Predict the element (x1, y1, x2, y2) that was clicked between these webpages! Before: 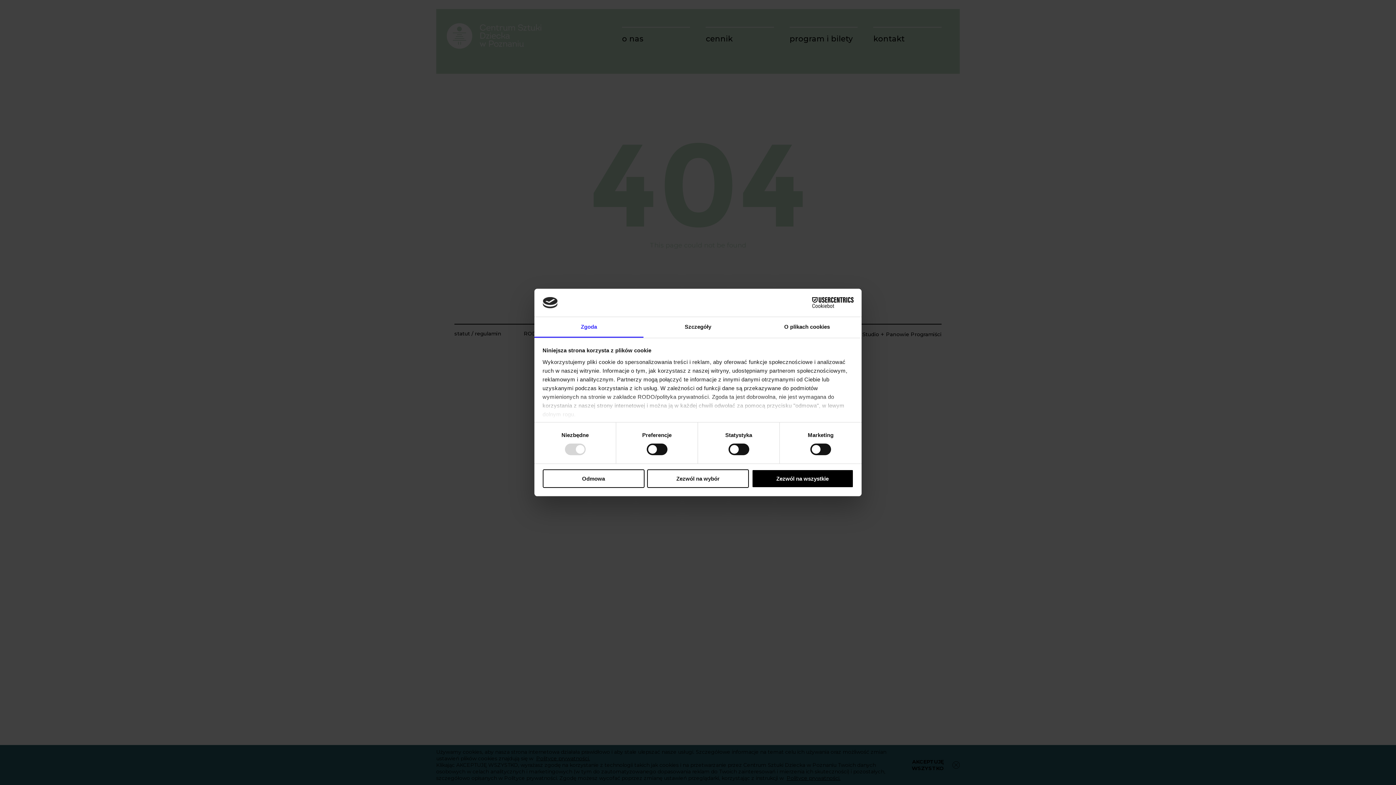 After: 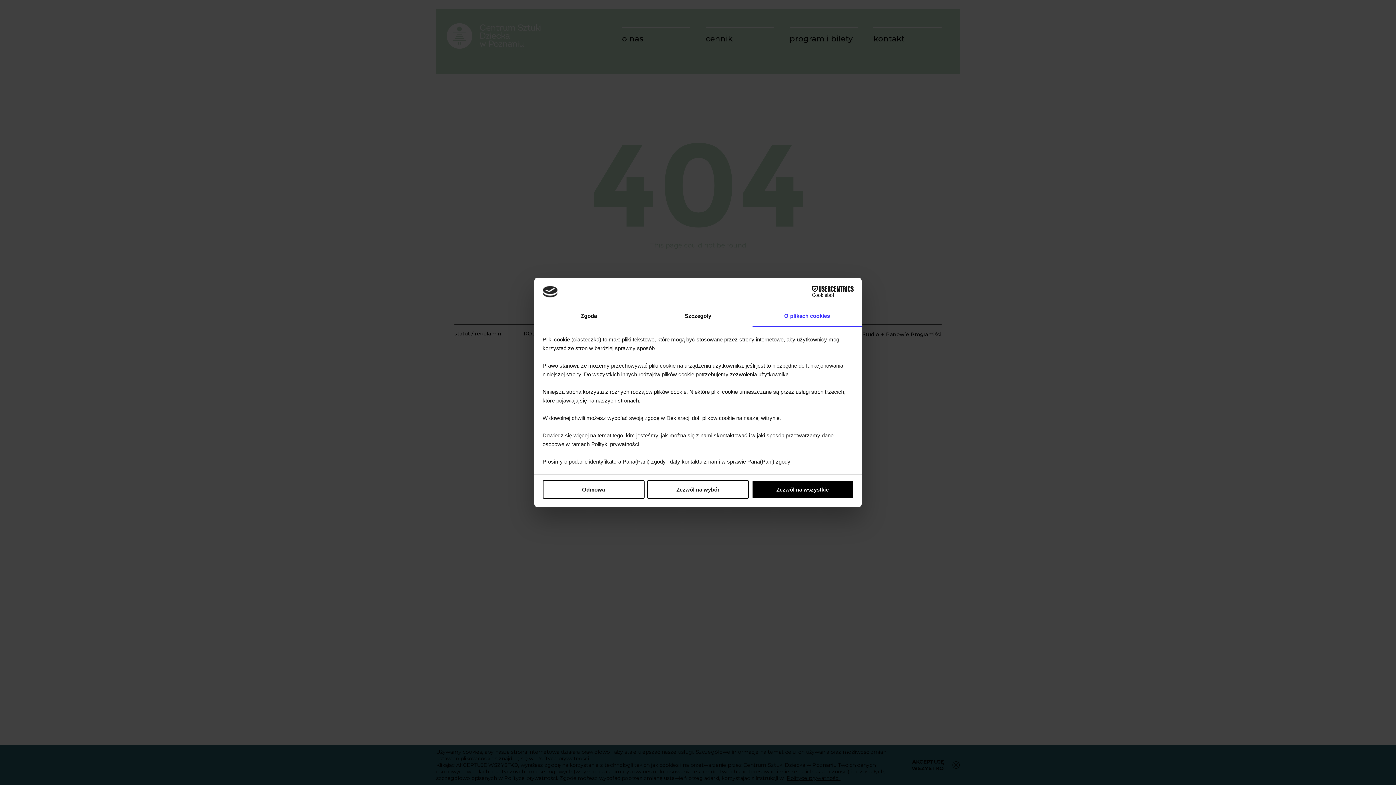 Action: bbox: (752, 317, 861, 337) label: O plikach cookies